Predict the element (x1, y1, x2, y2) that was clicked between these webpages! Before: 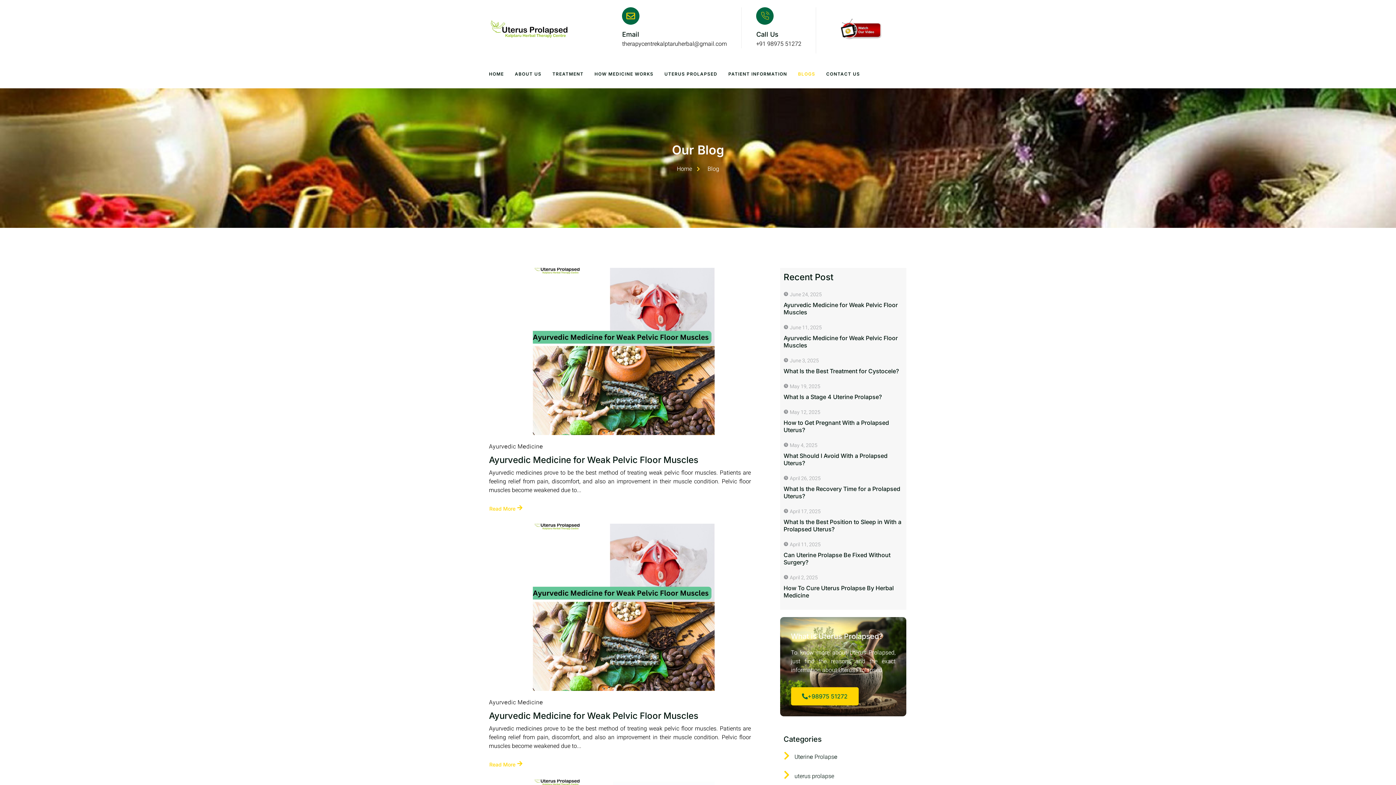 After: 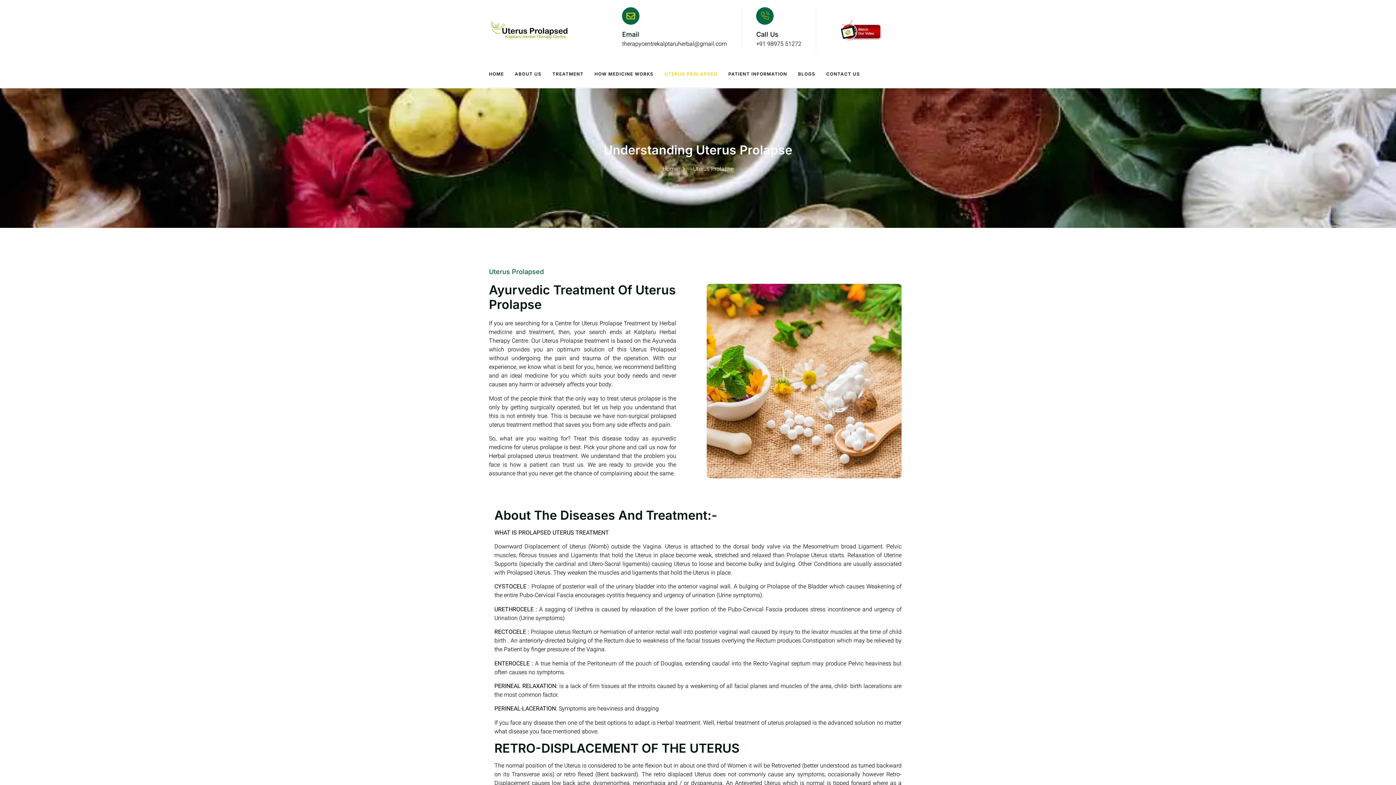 Action: bbox: (664, 60, 728, 87) label: UTERUS PROLAPSED